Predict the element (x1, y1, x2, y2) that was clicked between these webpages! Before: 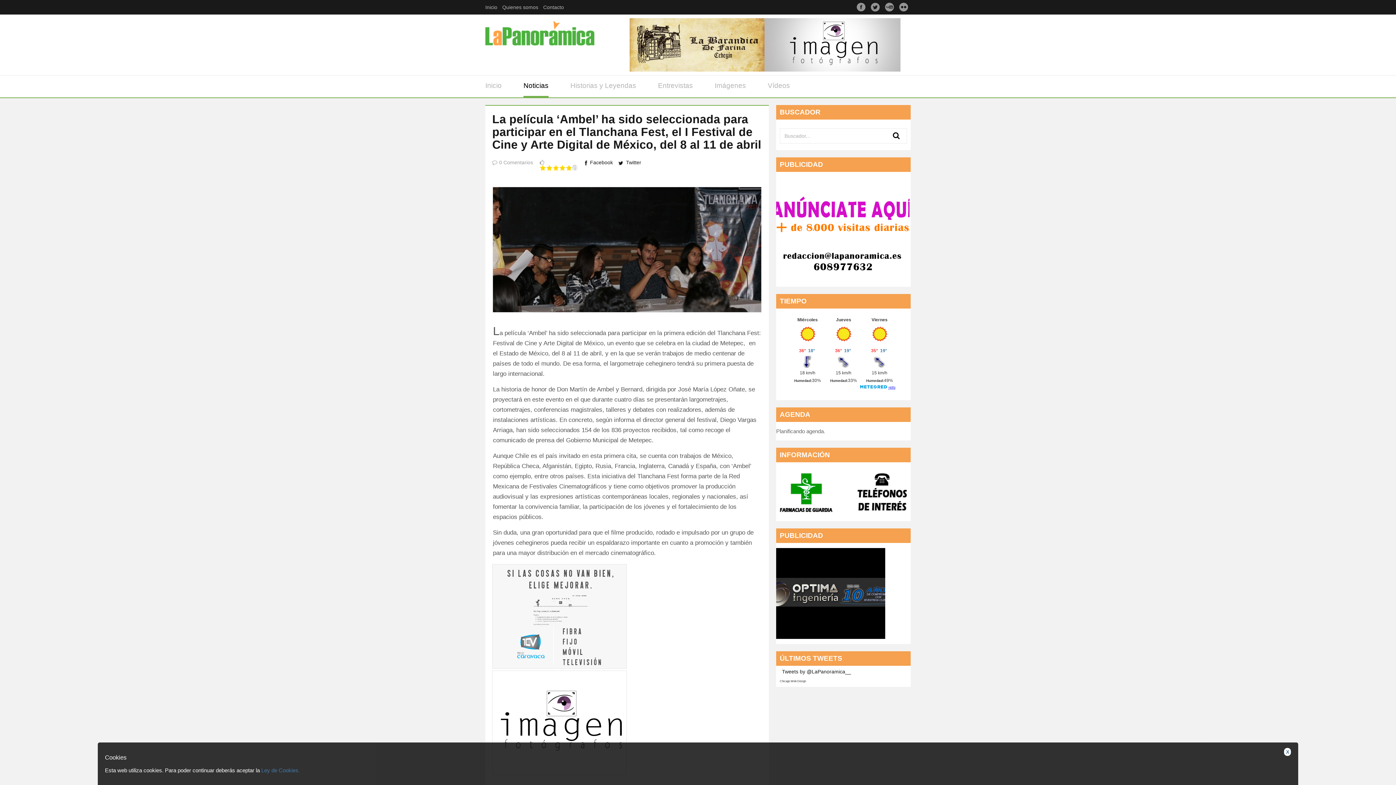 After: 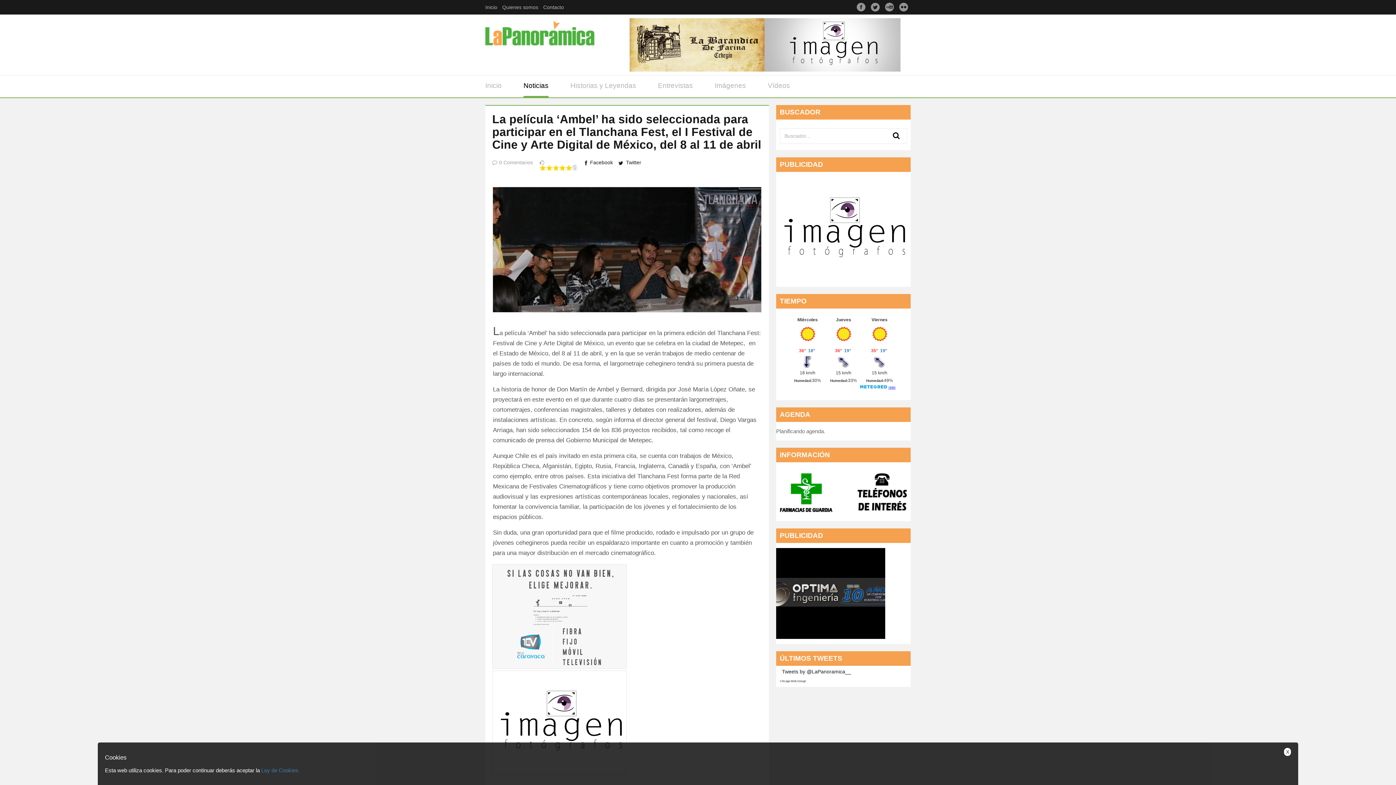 Action: bbox: (893, 130, 900, 140)